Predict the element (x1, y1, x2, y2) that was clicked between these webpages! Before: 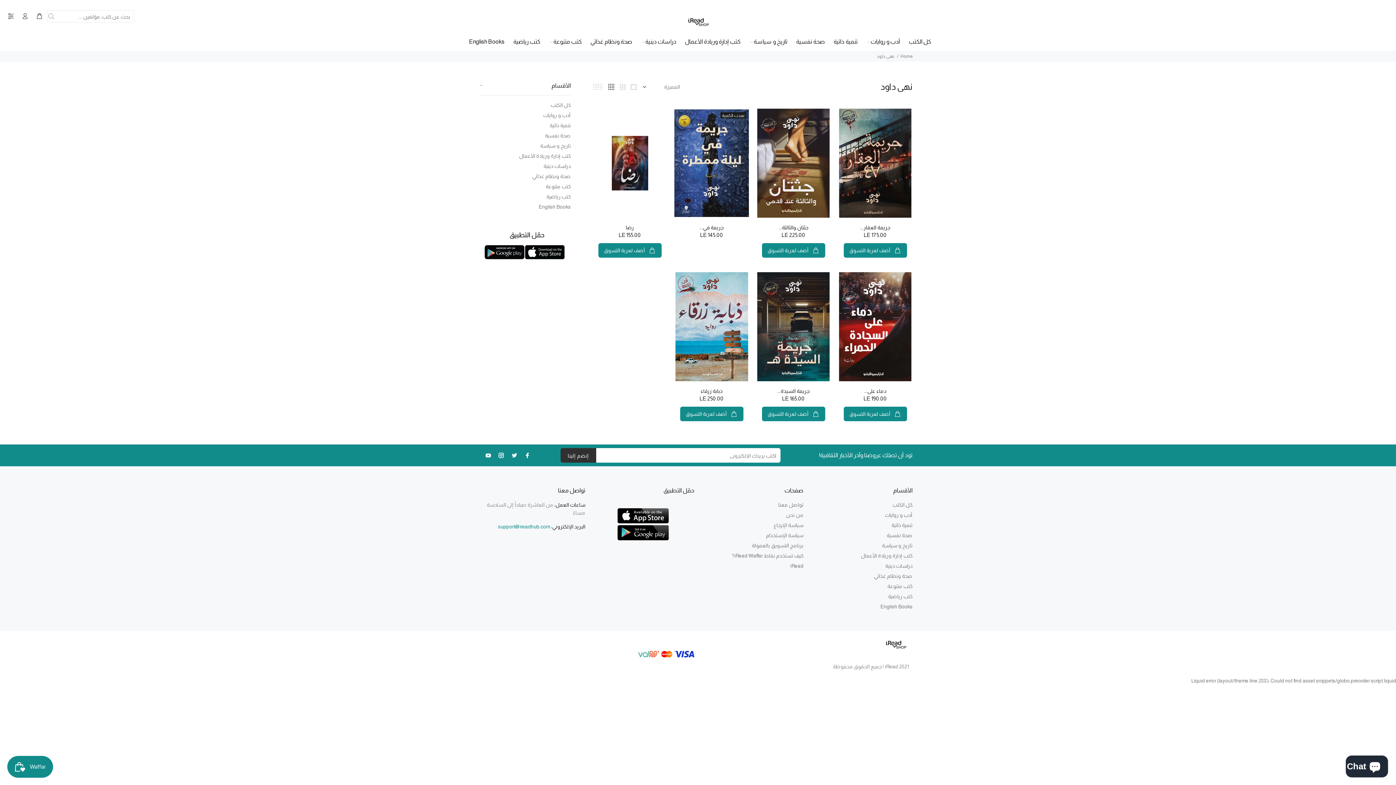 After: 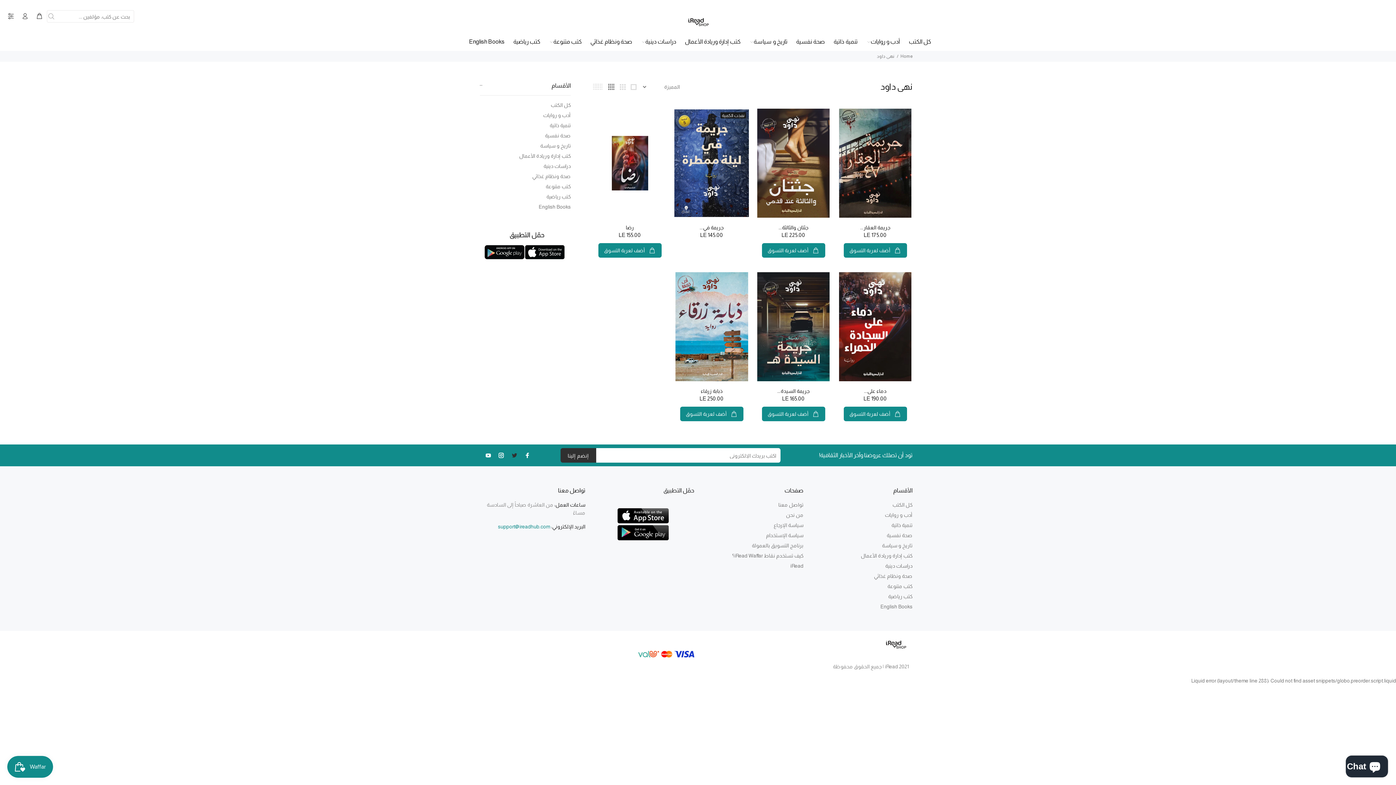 Action: bbox: (509, 450, 519, 460)